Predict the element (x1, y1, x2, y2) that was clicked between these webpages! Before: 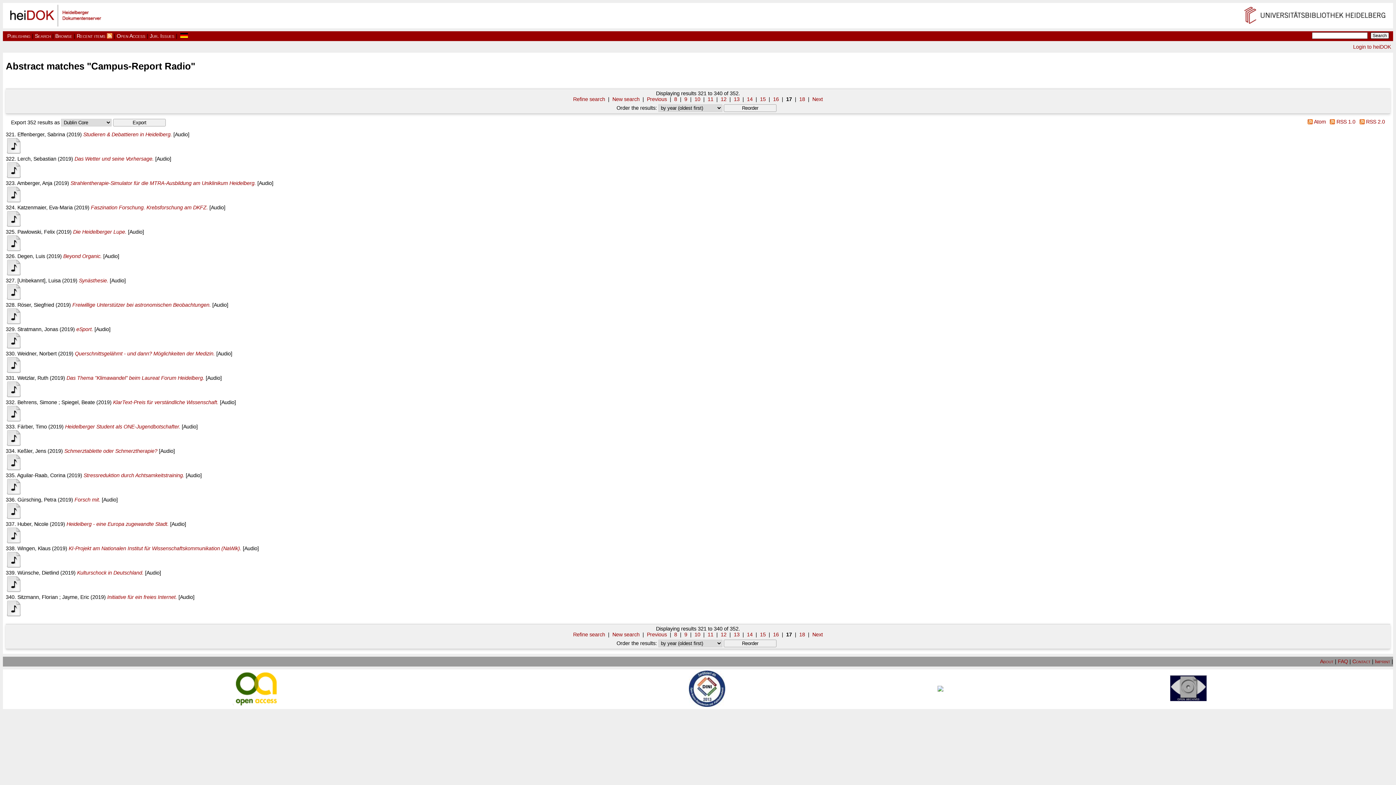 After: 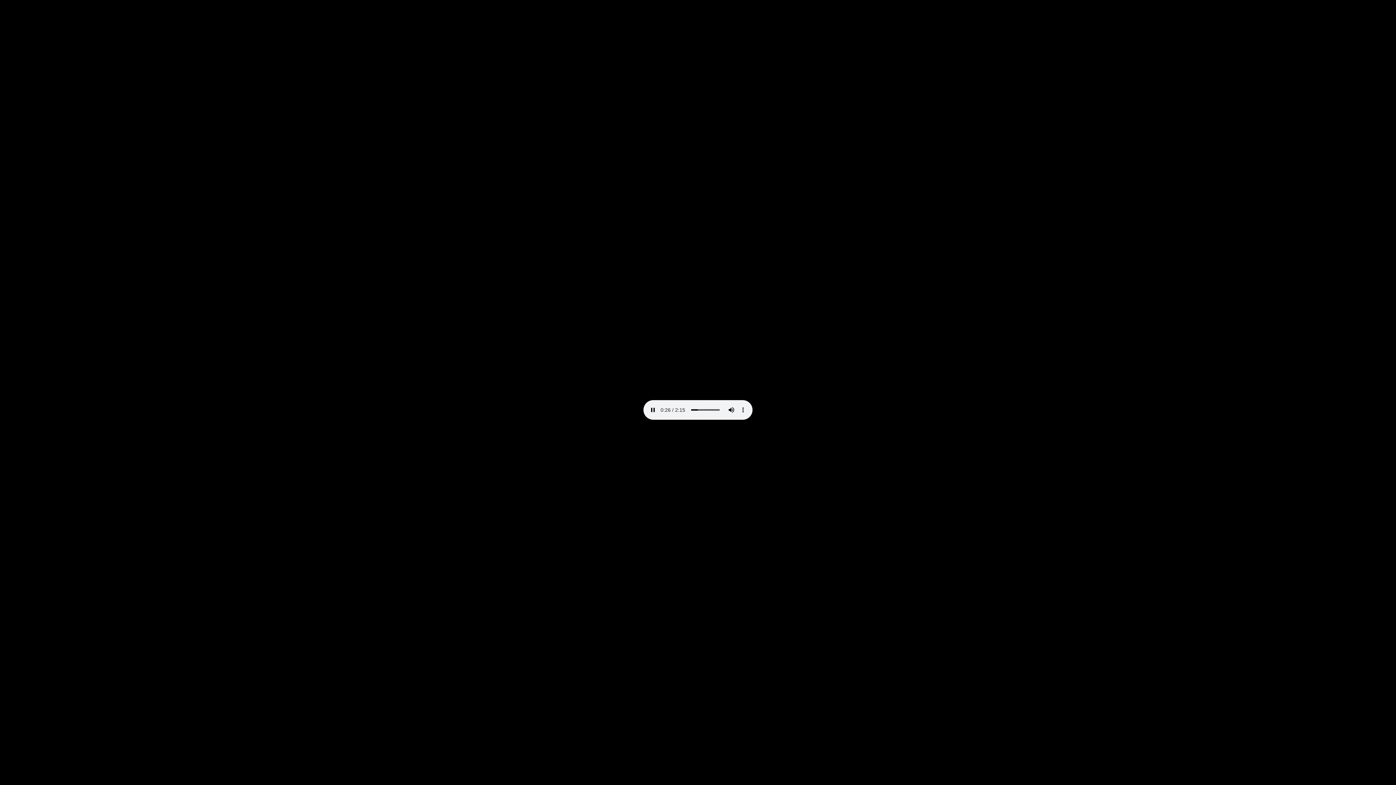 Action: bbox: (5, 369, 21, 375)